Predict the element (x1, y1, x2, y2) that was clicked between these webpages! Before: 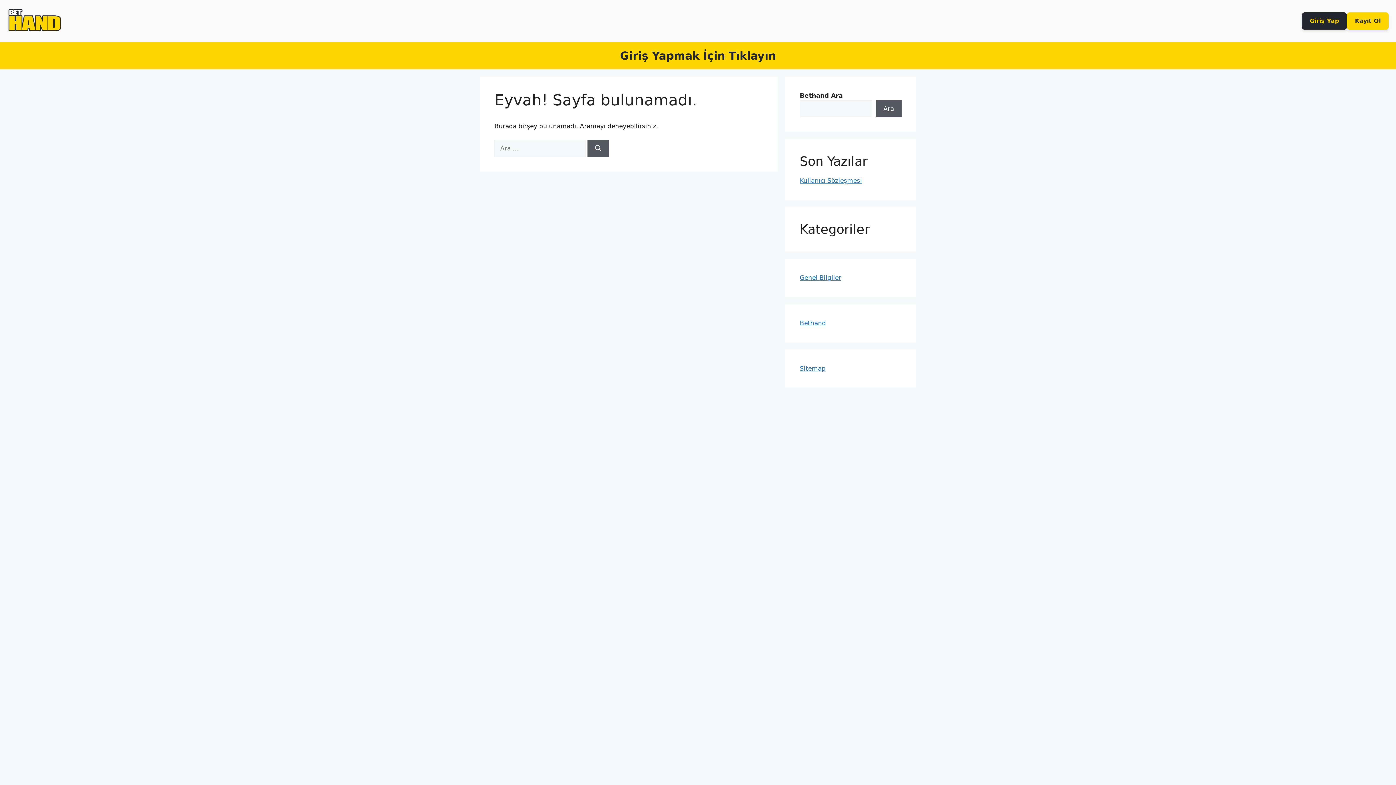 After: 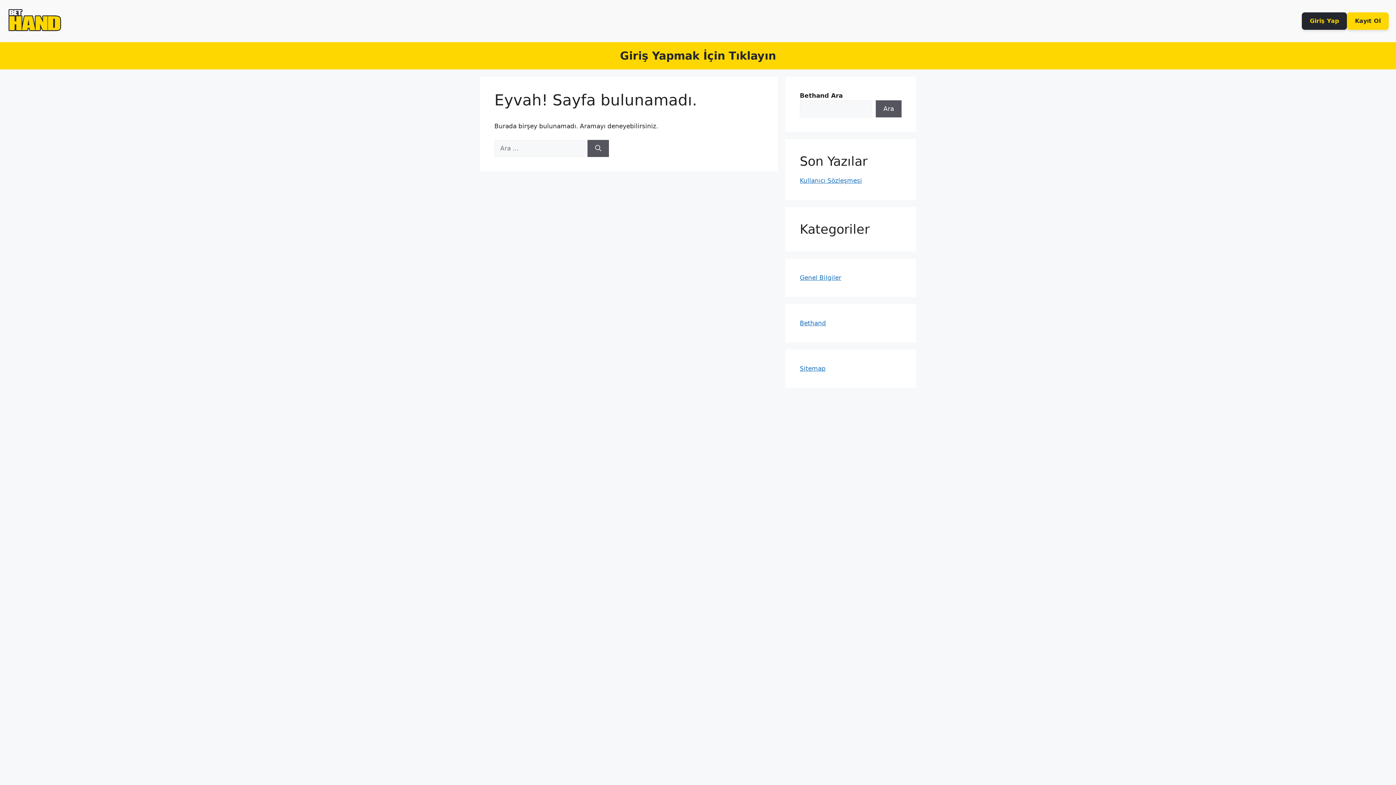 Action: label: Giriş Yapmak İçin Tıklayın bbox: (620, 49, 776, 62)